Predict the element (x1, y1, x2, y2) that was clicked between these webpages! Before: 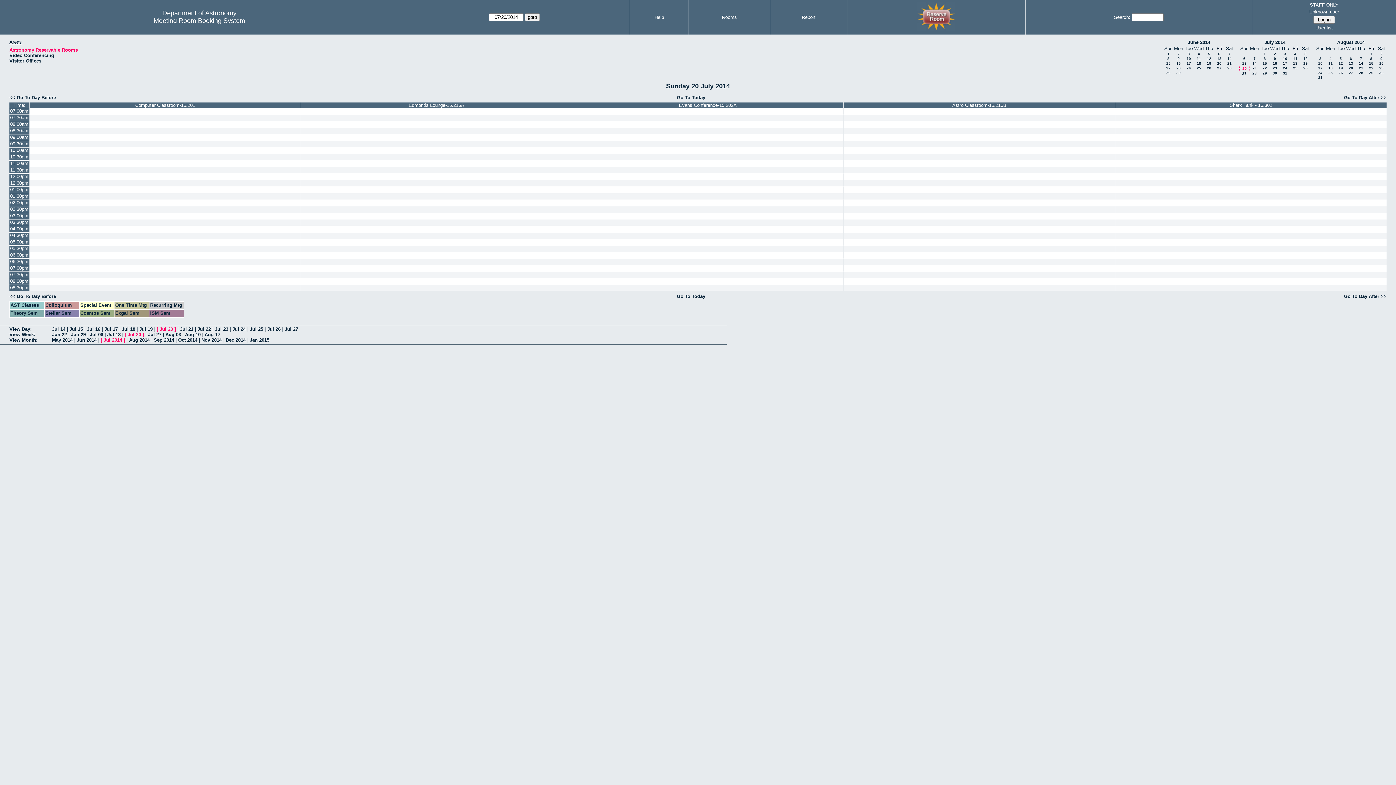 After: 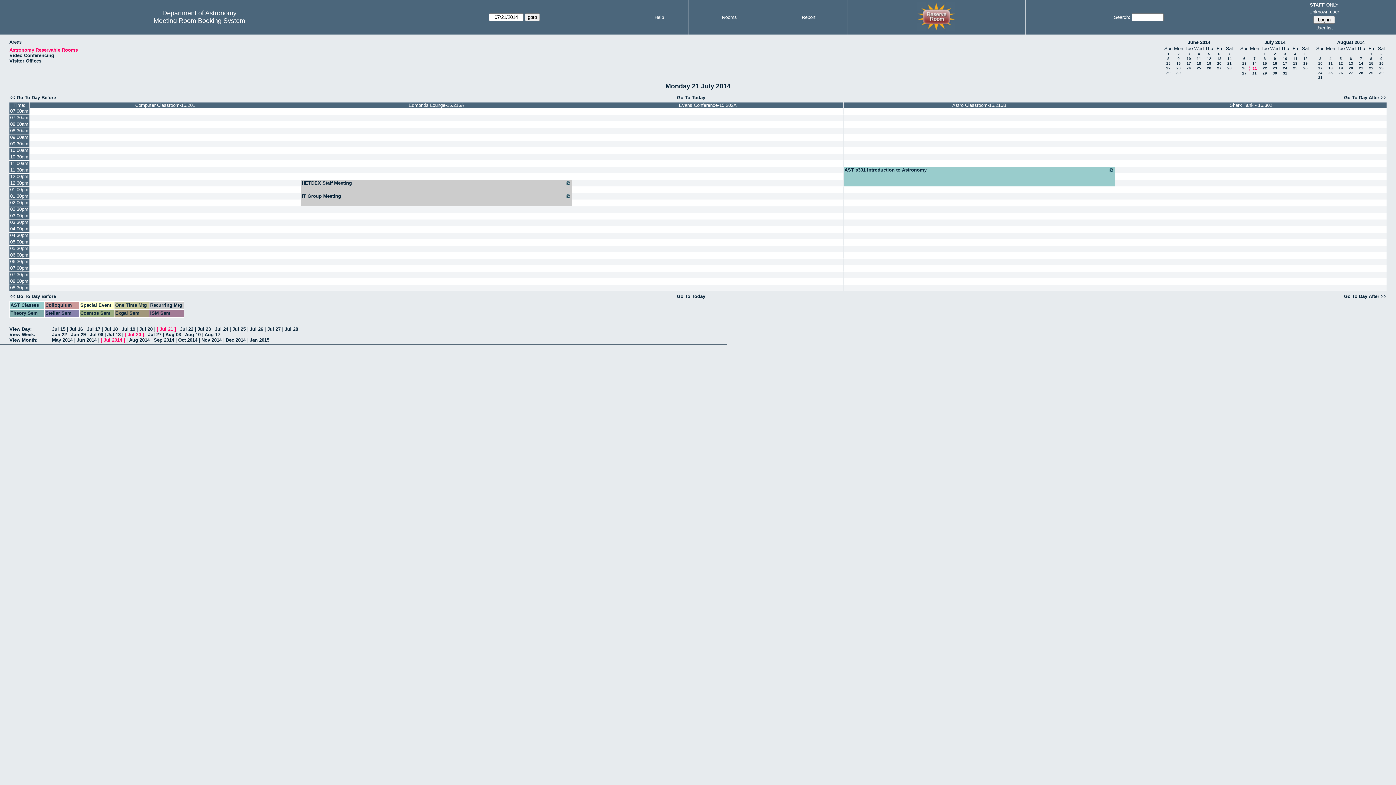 Action: label: Go To Day After >> bbox: (1344, 293, 1386, 299)